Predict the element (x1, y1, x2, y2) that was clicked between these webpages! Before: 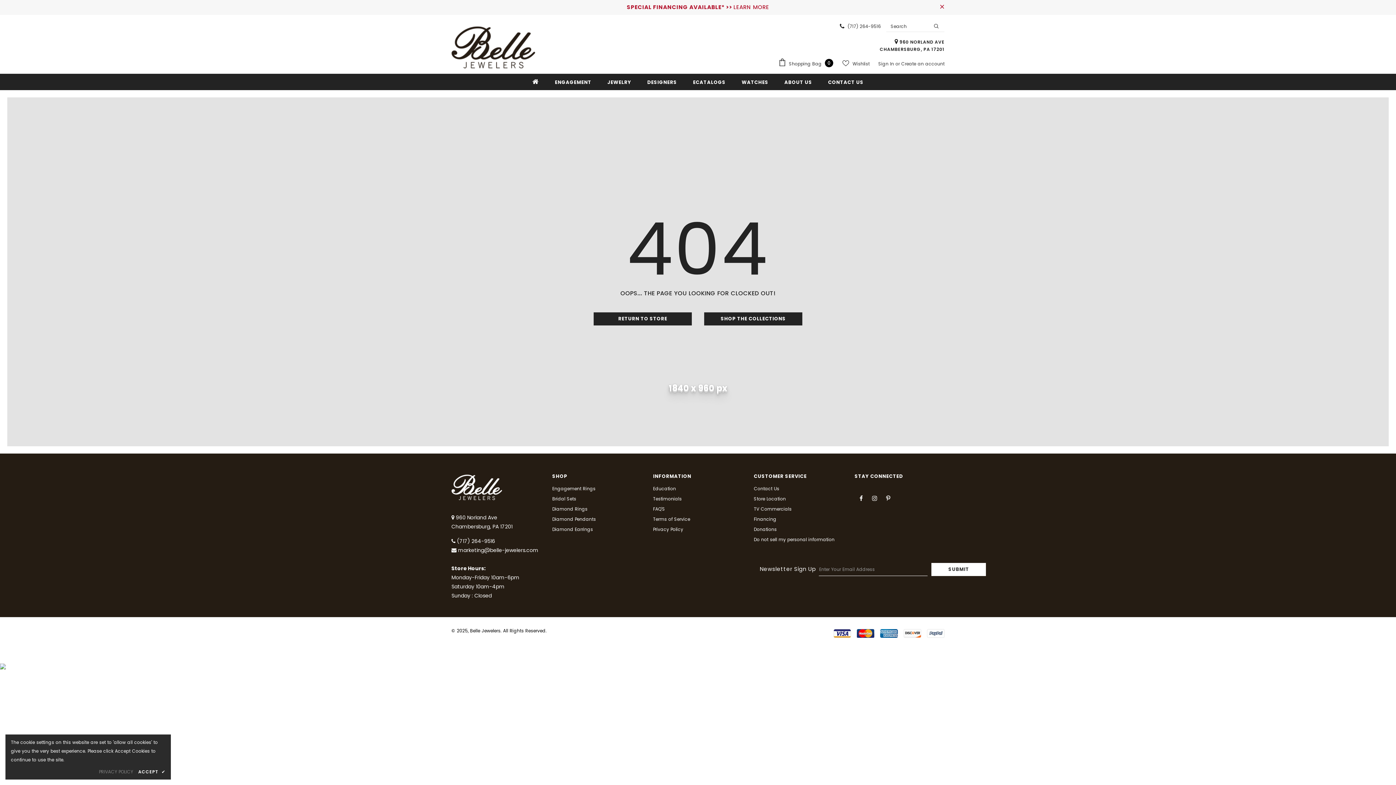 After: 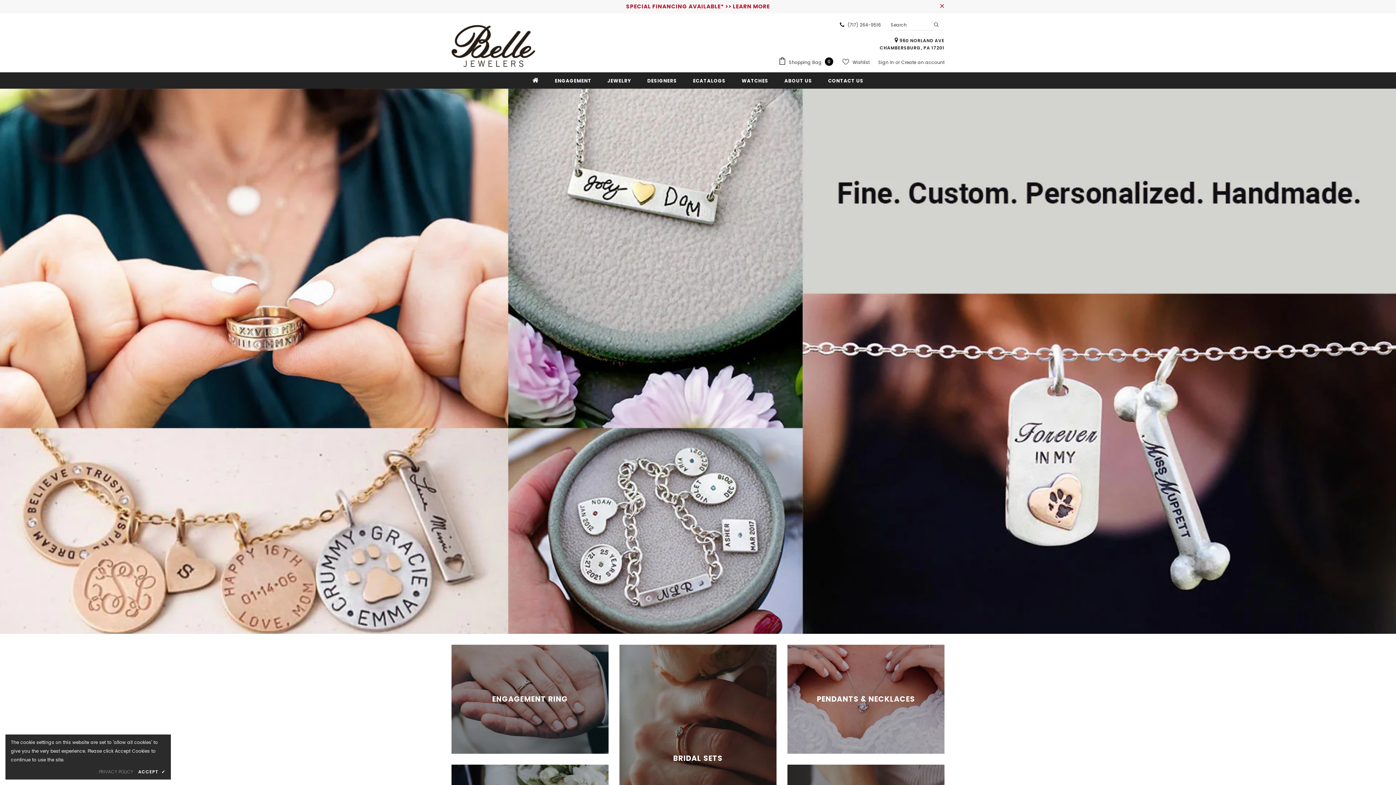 Action: bbox: (532, 73, 539, 90)